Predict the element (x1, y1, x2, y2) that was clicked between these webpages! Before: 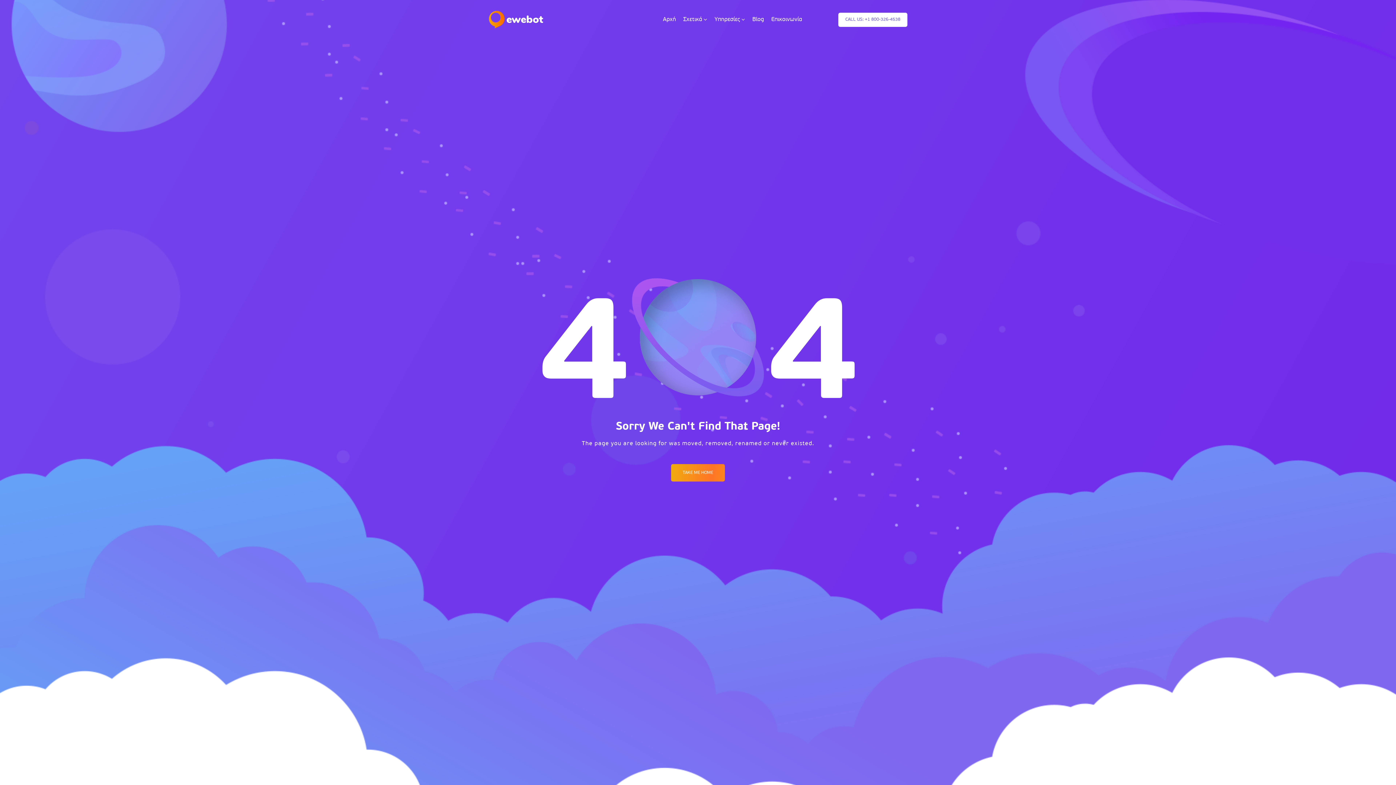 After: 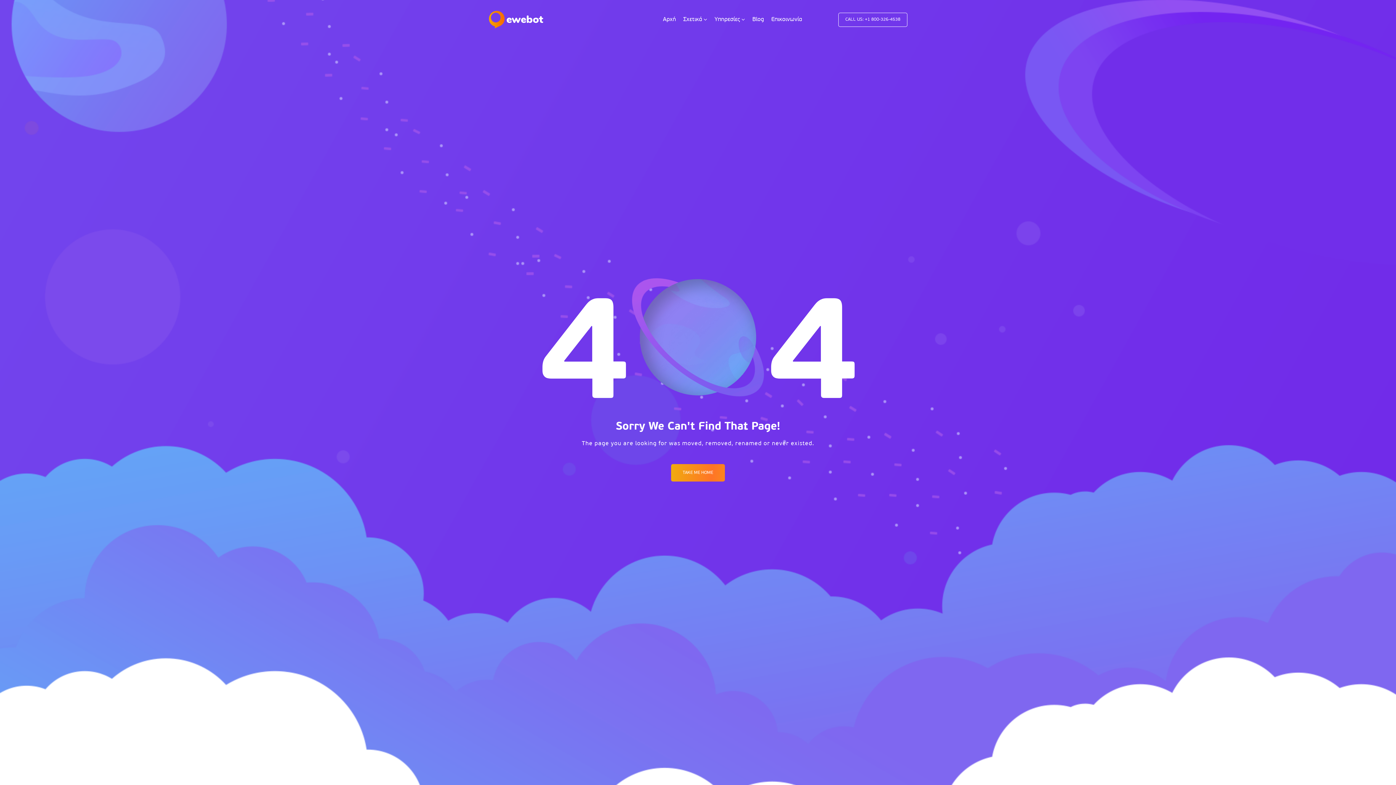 Action: bbox: (838, 12, 907, 26) label: CALL US: +1 800-326-4538